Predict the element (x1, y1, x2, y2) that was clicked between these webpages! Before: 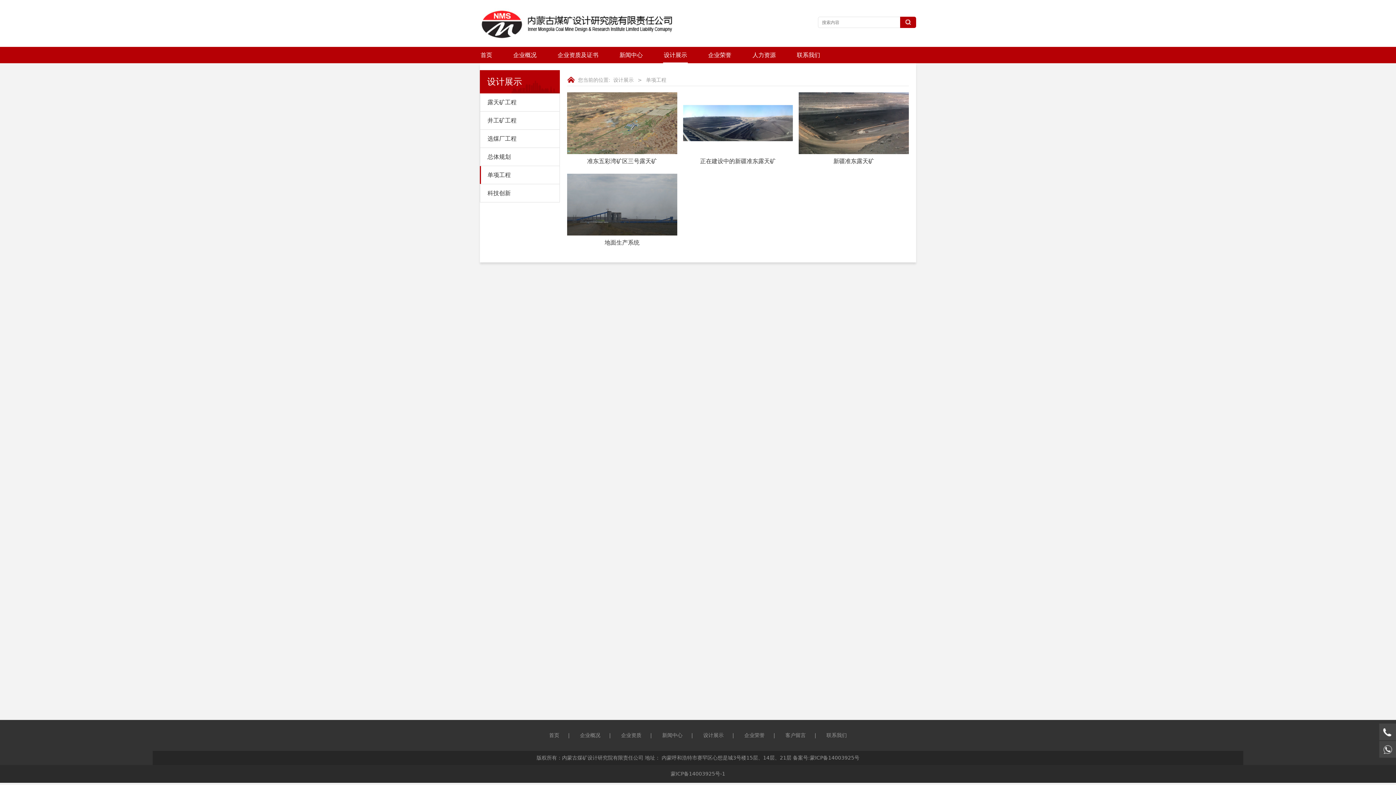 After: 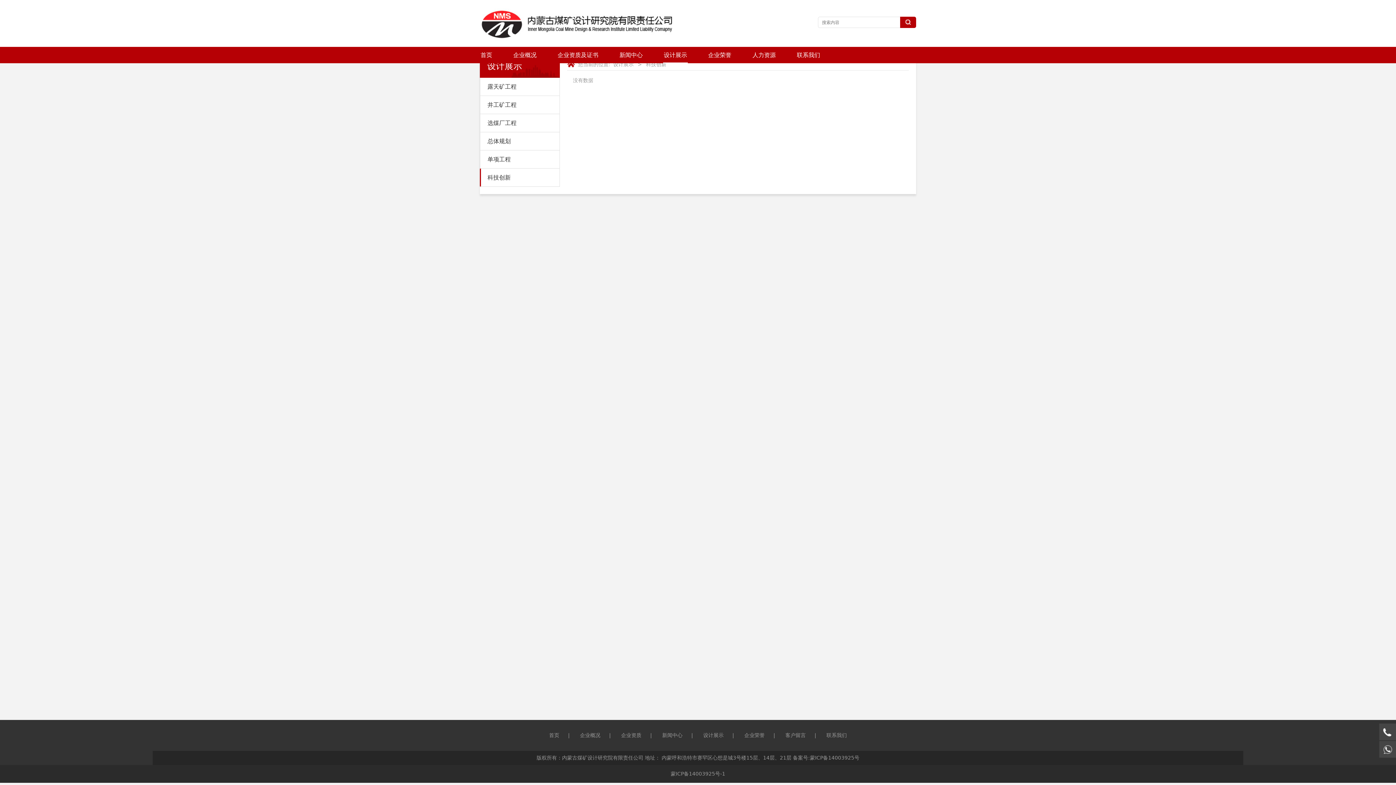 Action: label: 科技创新 bbox: (480, 184, 559, 202)